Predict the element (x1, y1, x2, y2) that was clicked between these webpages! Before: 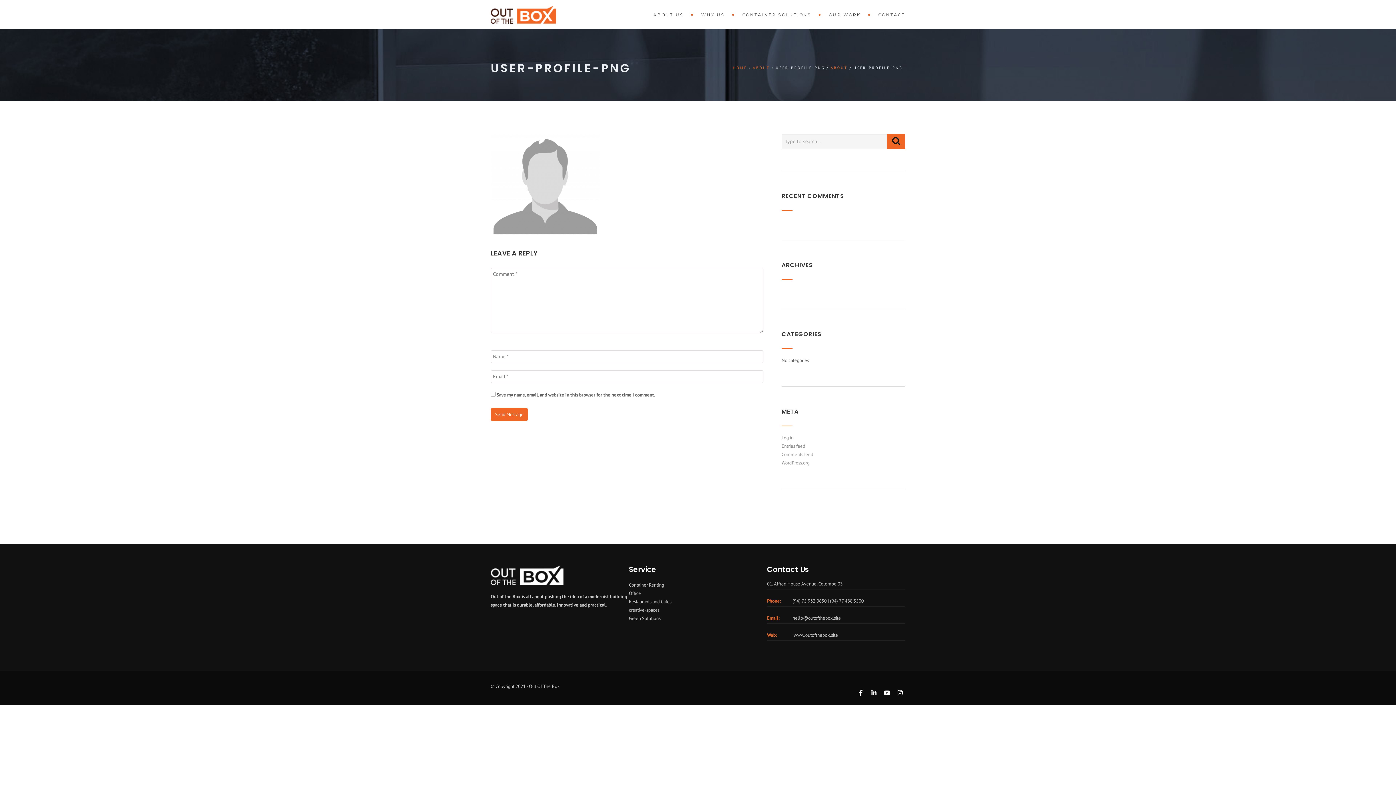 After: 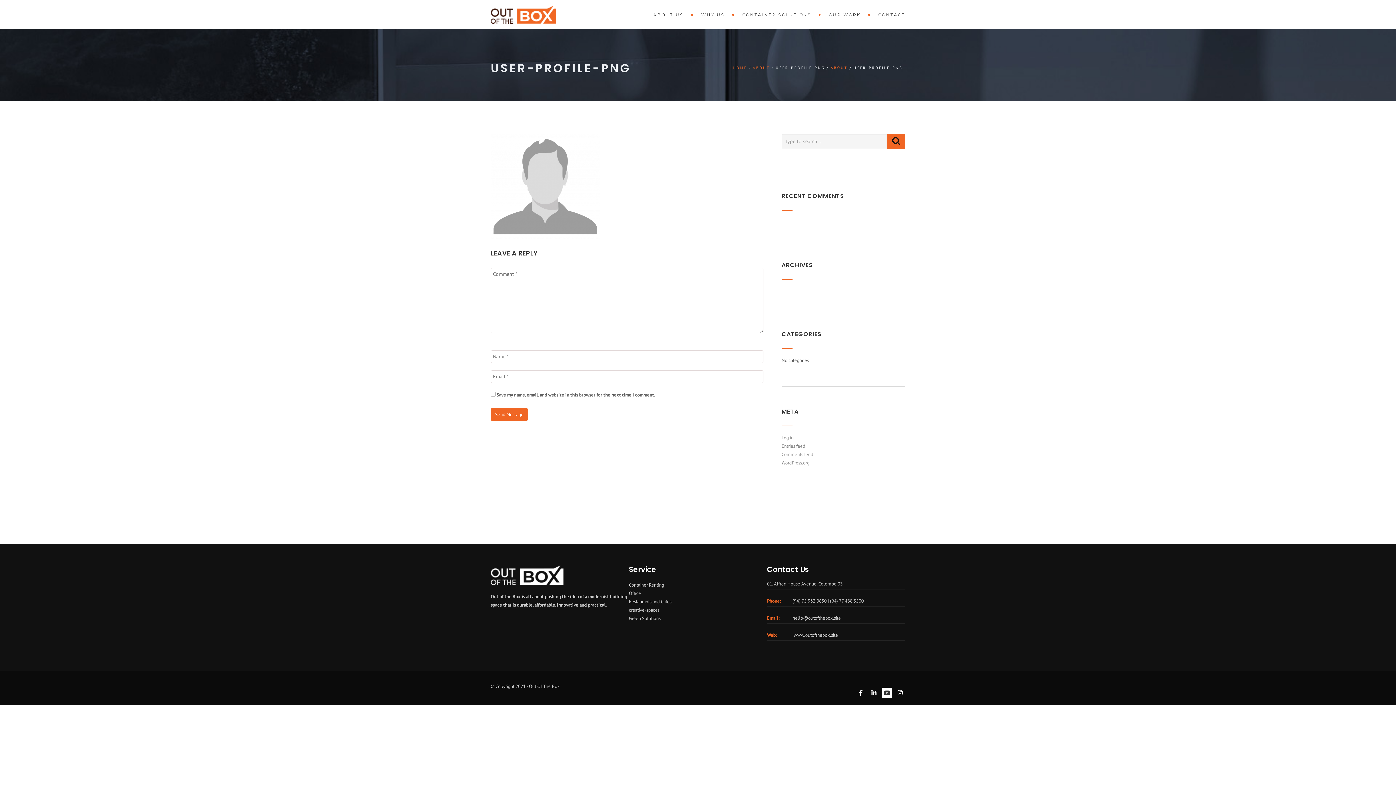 Action: bbox: (882, 688, 892, 698)